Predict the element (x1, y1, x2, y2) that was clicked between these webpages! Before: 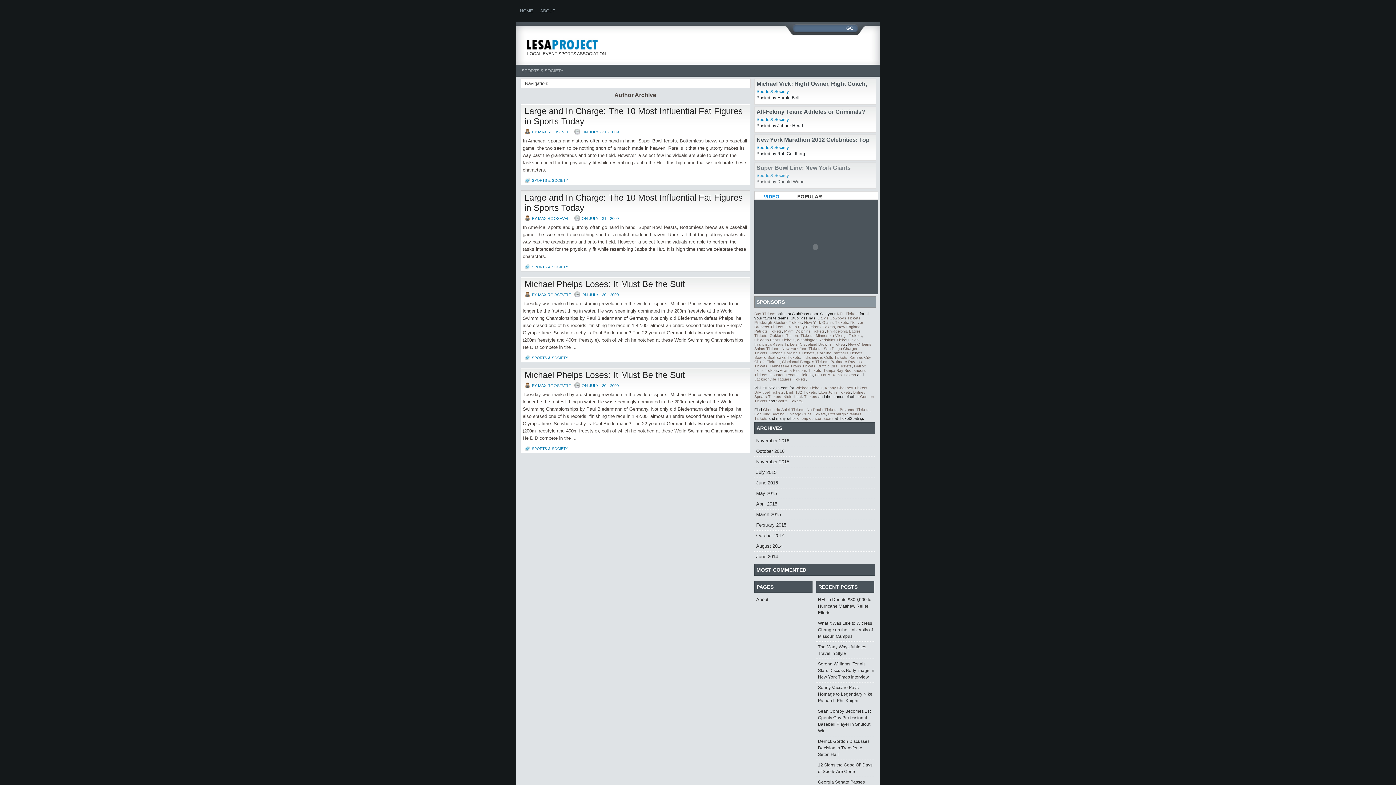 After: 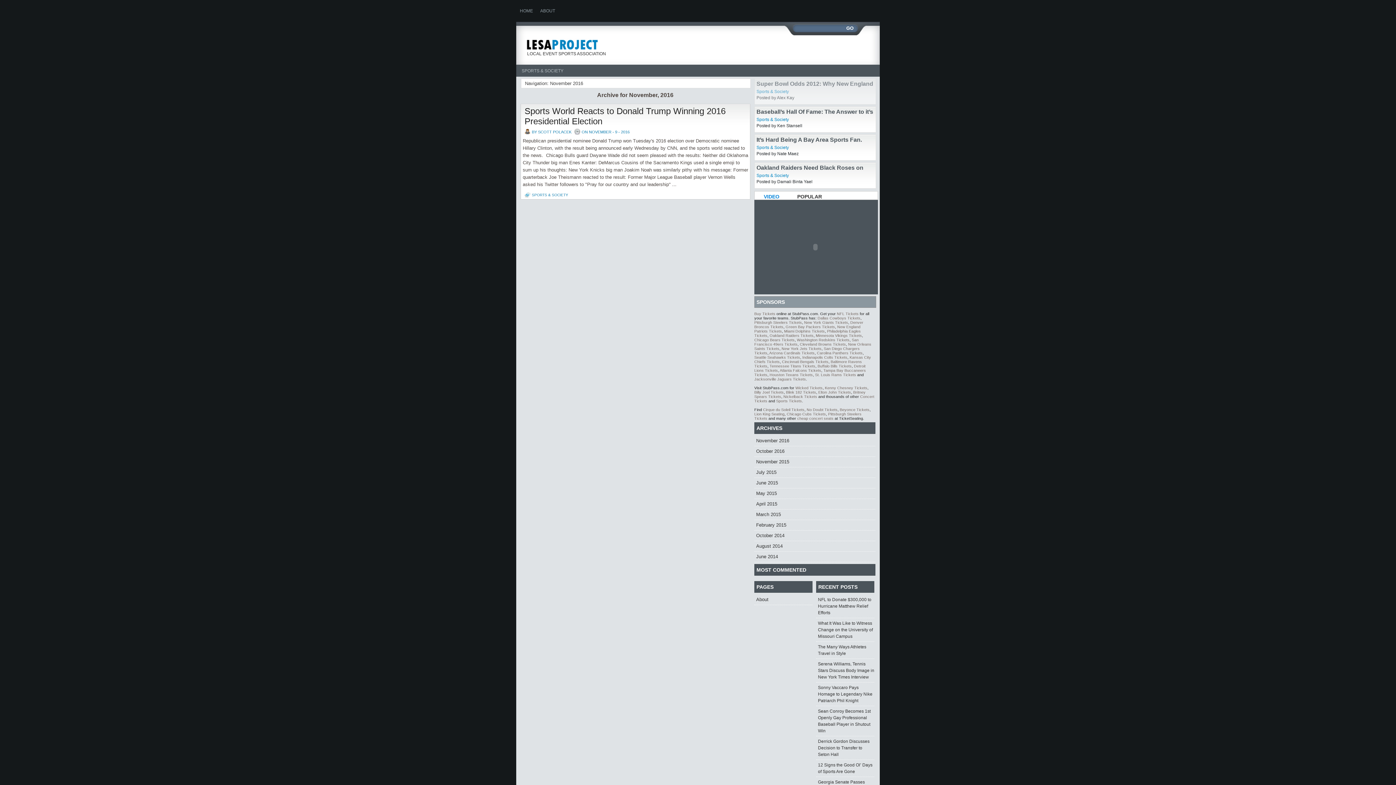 Action: label: November 2016 bbox: (756, 438, 789, 443)